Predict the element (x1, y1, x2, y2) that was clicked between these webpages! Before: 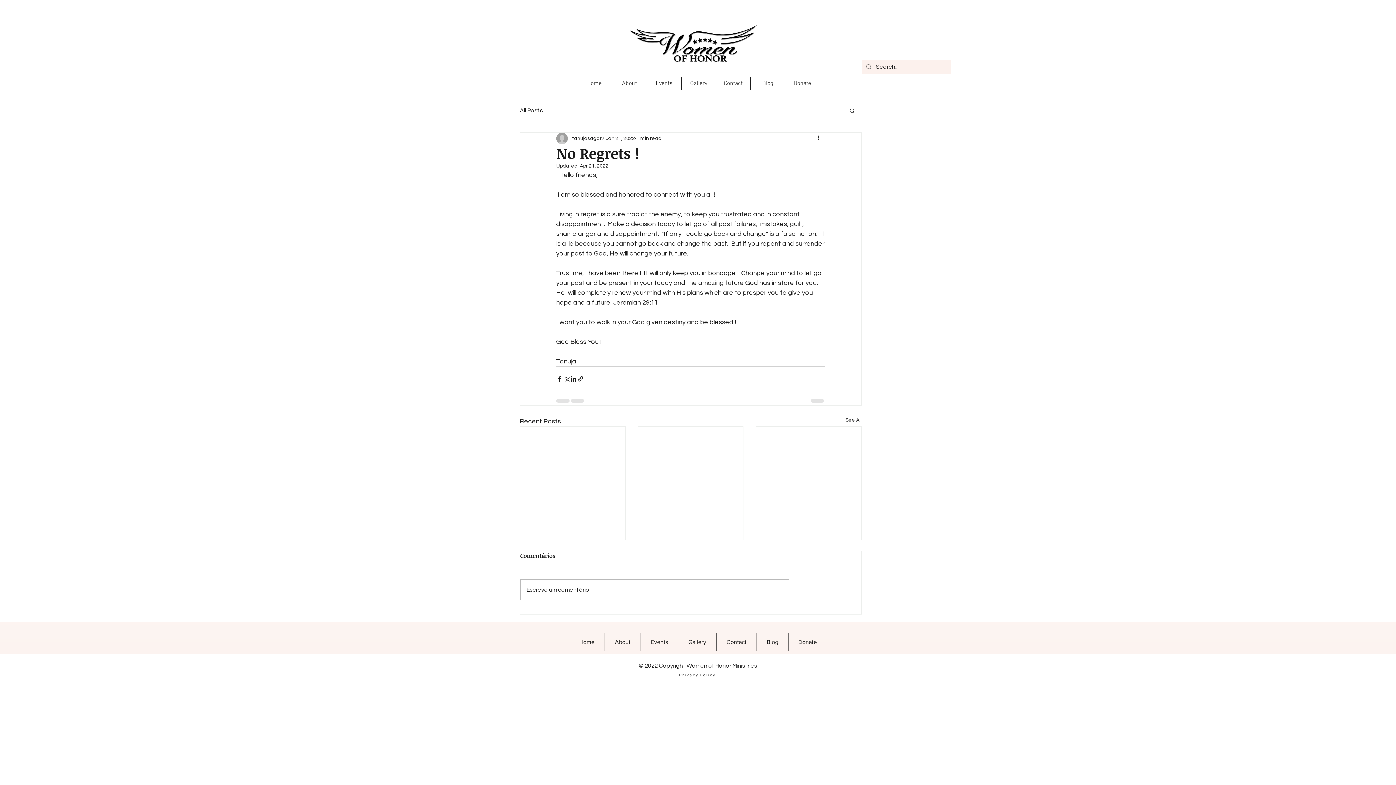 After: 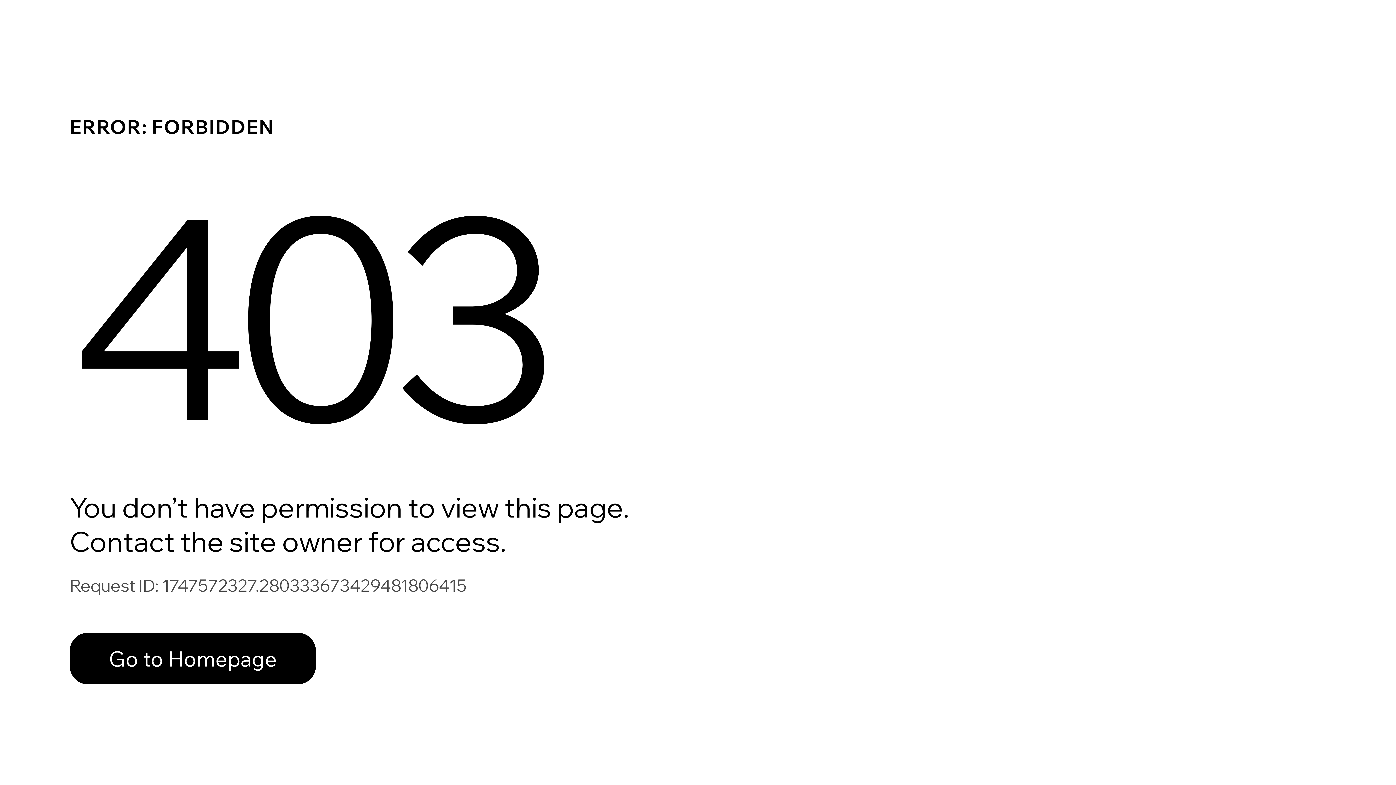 Action: bbox: (572, 134, 604, 142) label: tanujasagar7